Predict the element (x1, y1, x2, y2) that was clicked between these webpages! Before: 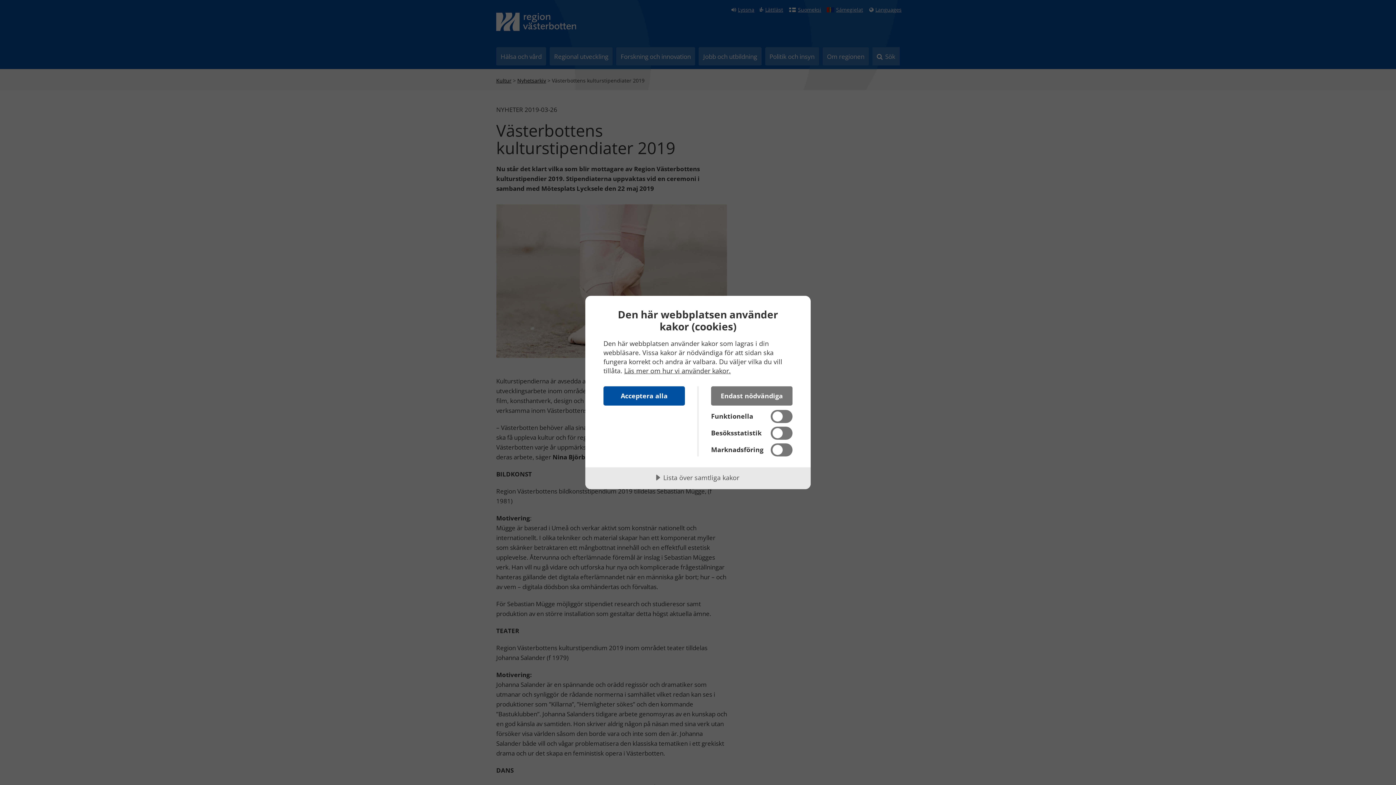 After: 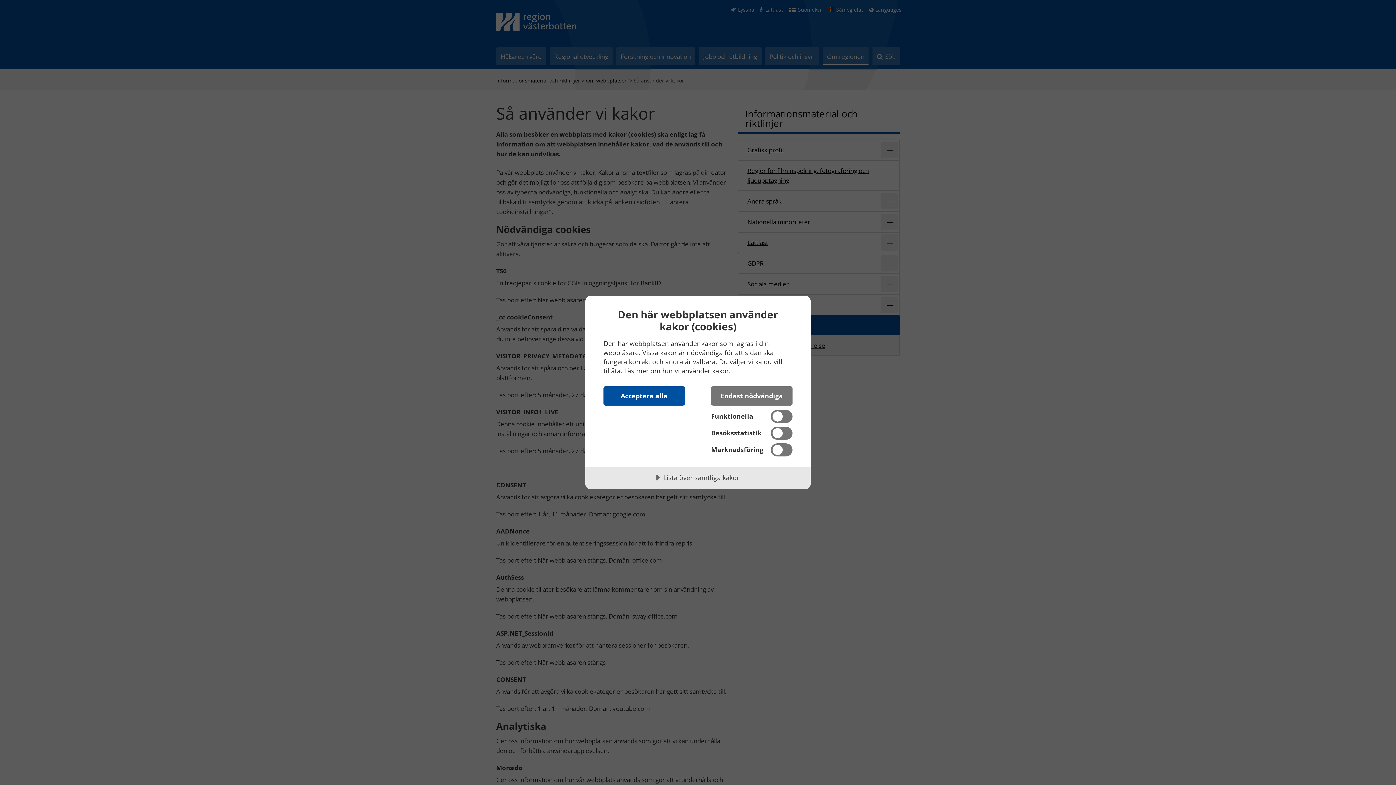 Action: label: Läs mer om hur vi använder kakor. bbox: (624, 366, 730, 375)